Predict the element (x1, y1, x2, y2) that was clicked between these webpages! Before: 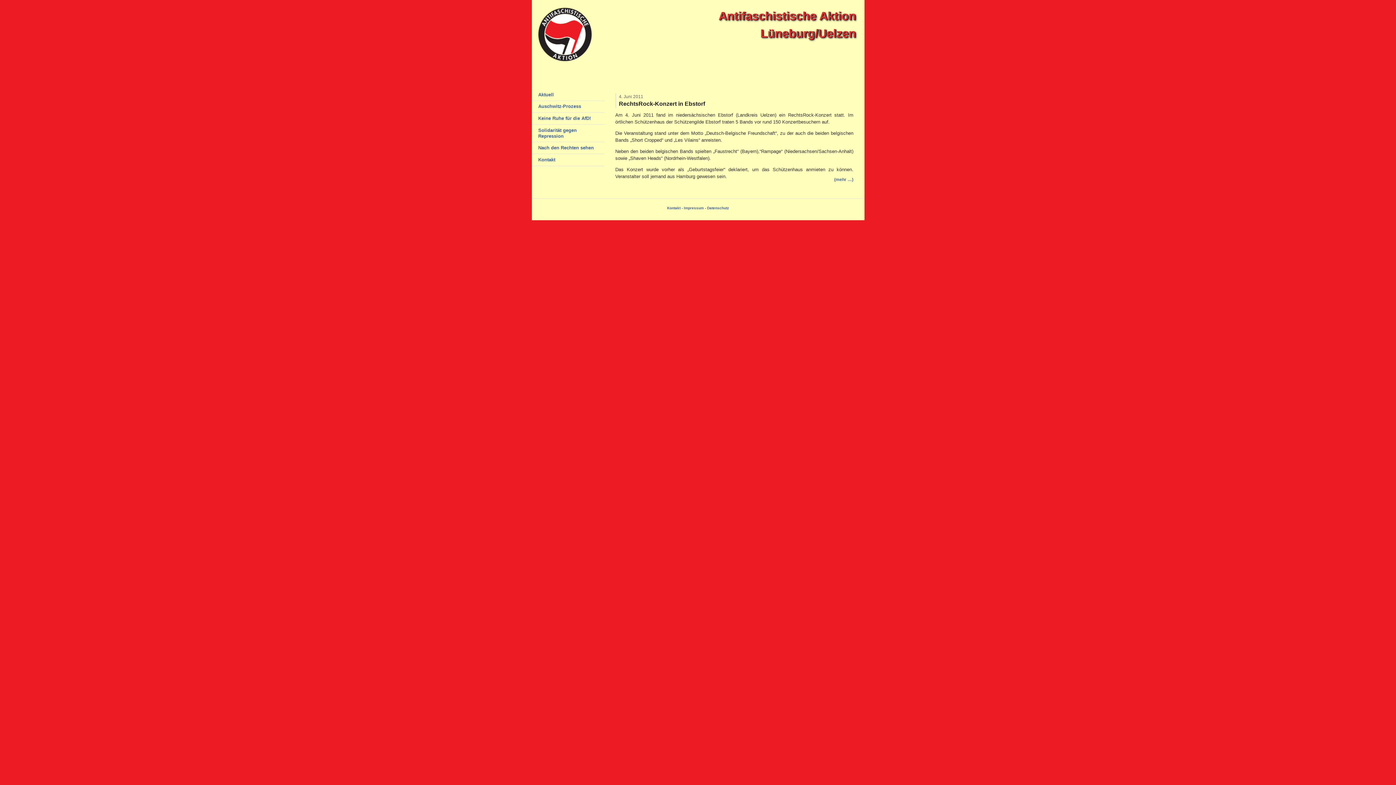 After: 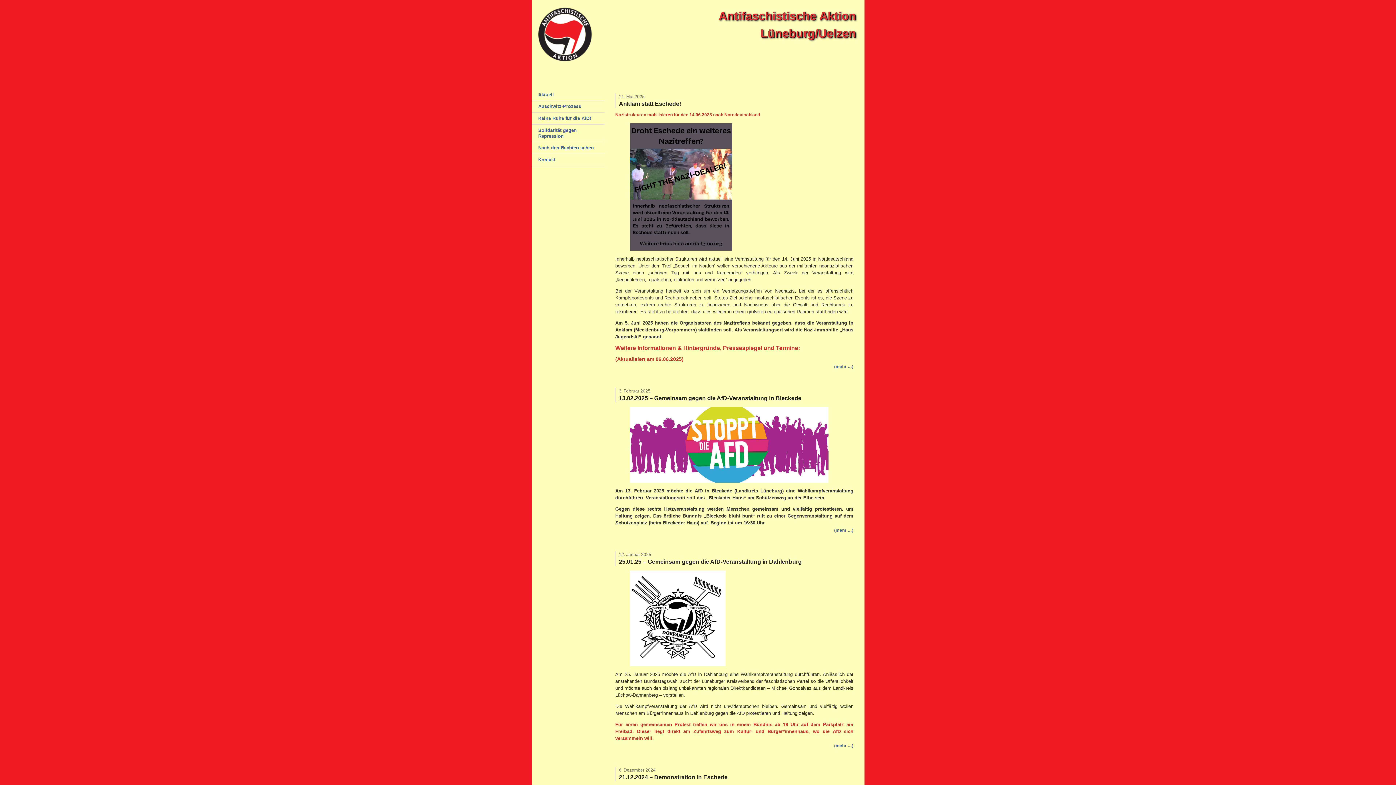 Action: label: Aktuell bbox: (531, 89, 604, 100)